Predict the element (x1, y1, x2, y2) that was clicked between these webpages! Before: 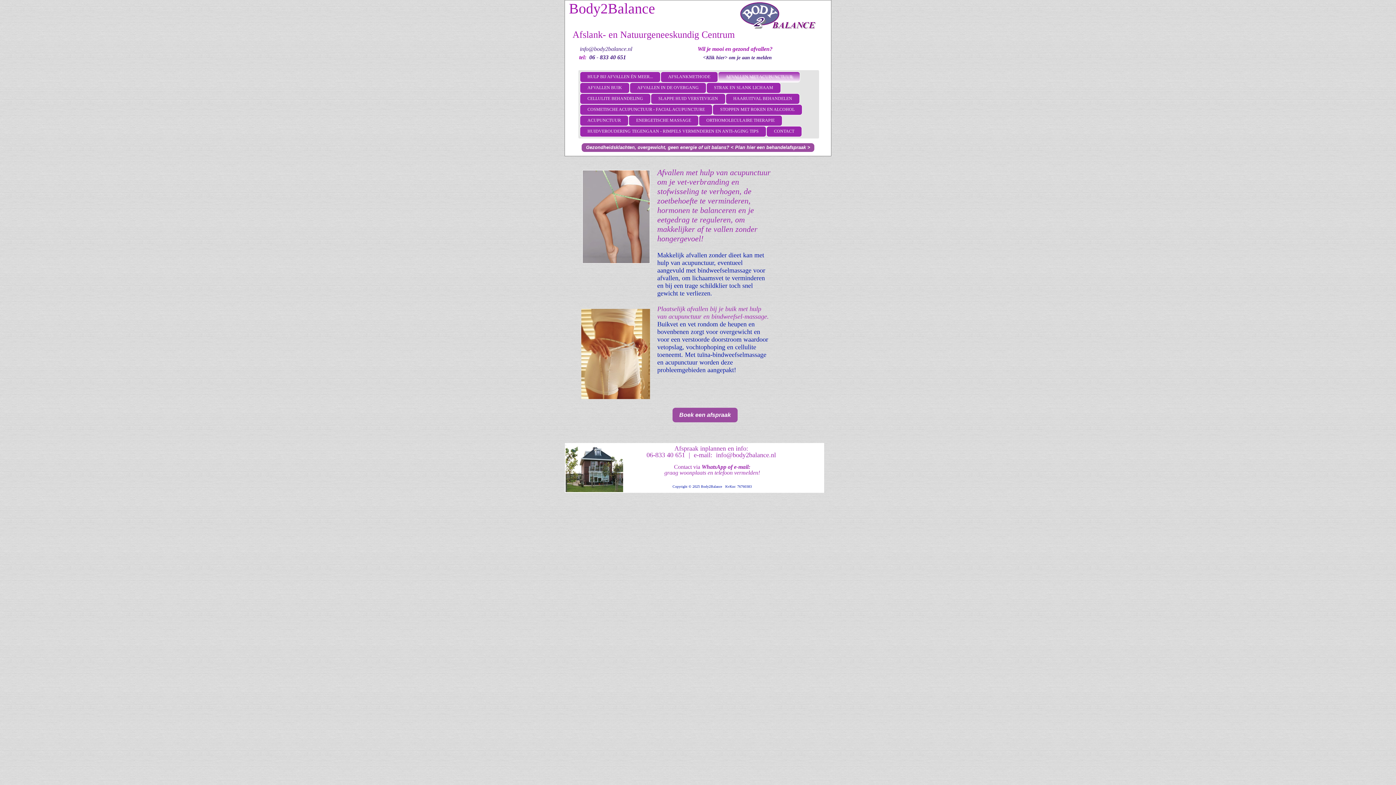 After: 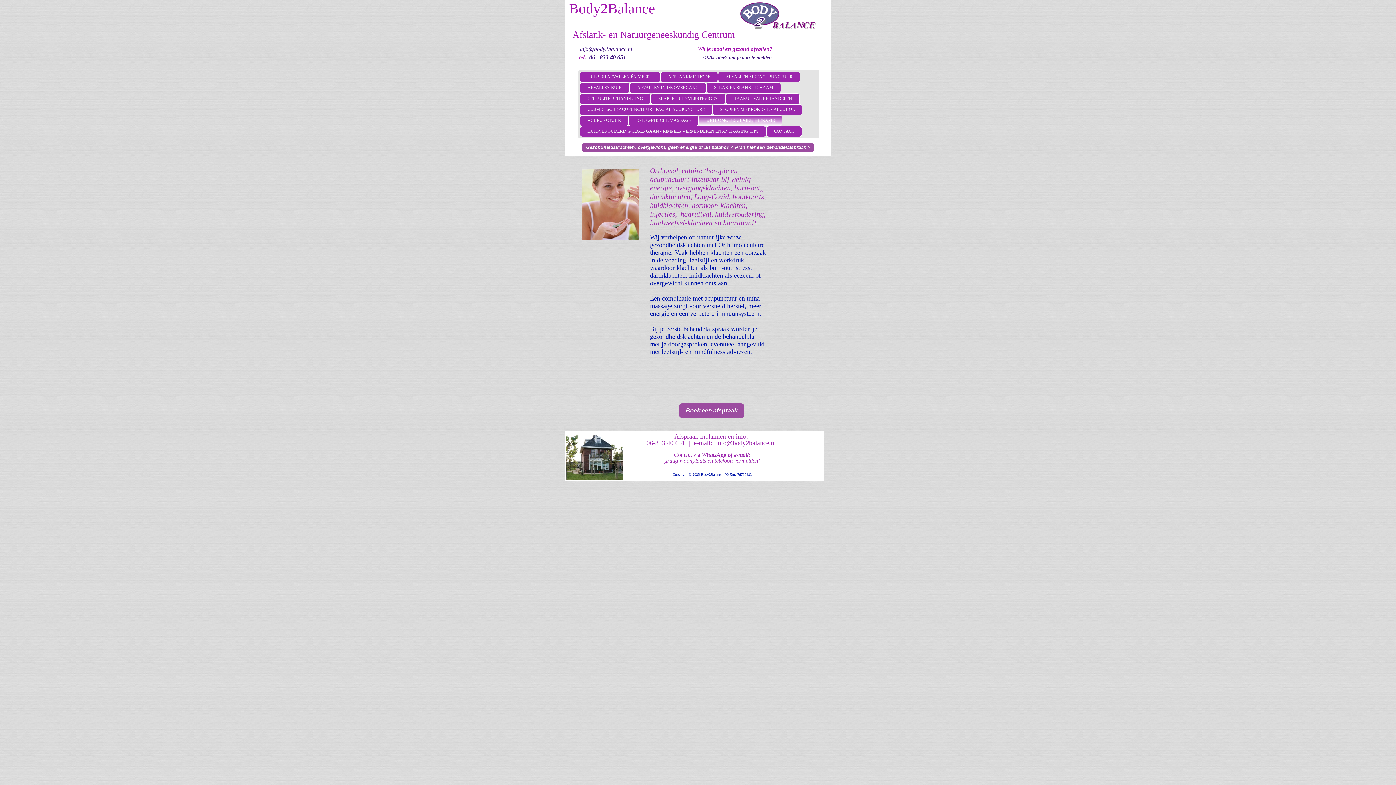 Action: label: ORTHOMOLECULAIRE THERAPIE bbox: (698, 115, 782, 126)